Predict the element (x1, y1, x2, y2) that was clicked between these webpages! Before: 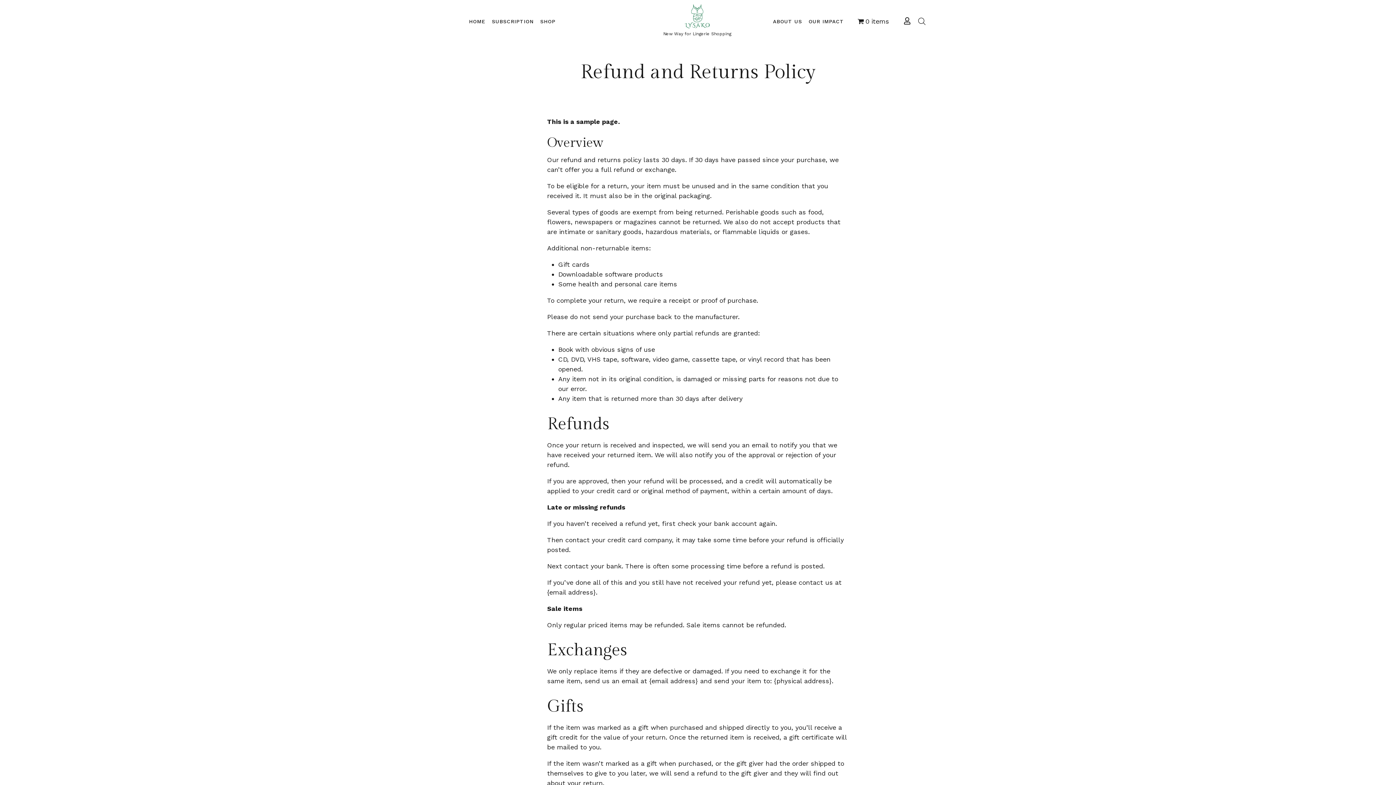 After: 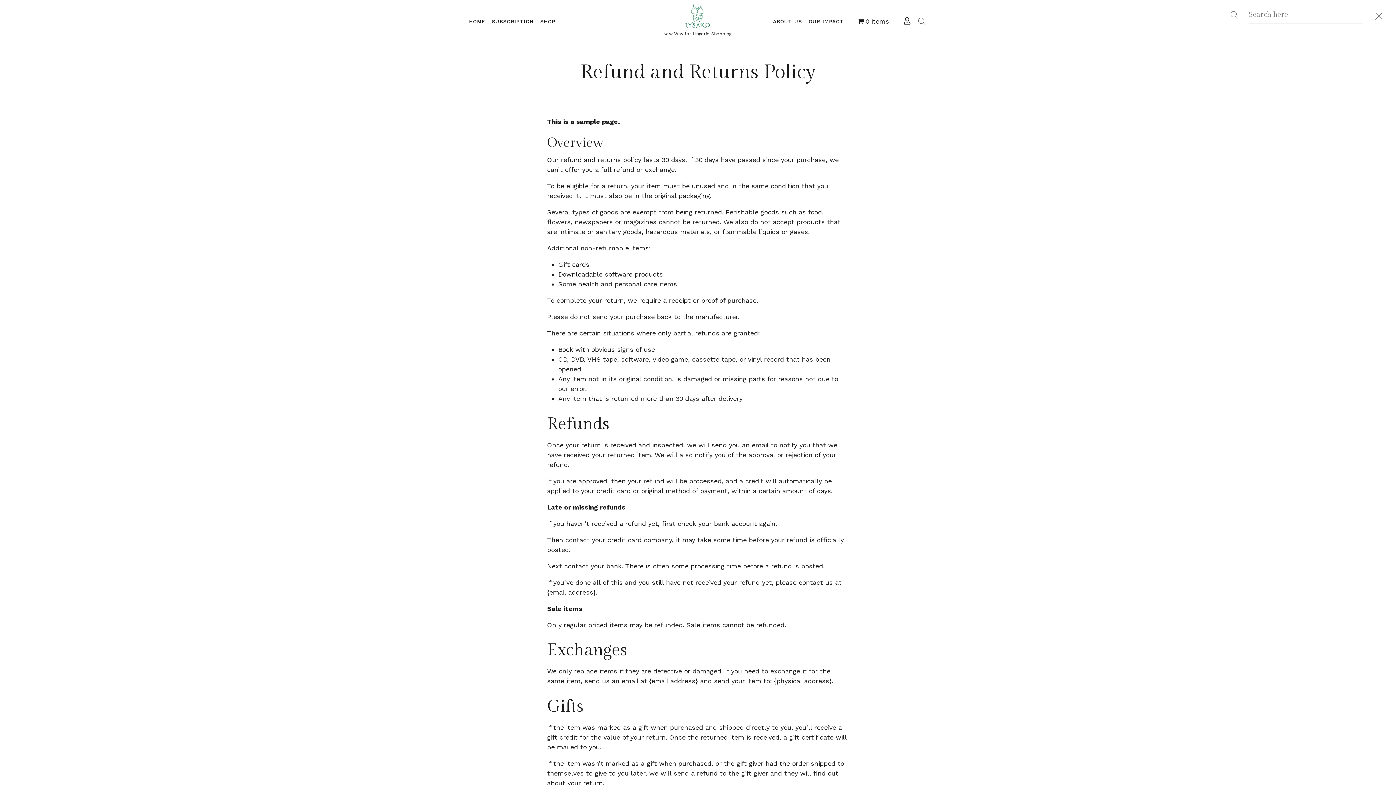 Action: bbox: (918, 17, 925, 24)